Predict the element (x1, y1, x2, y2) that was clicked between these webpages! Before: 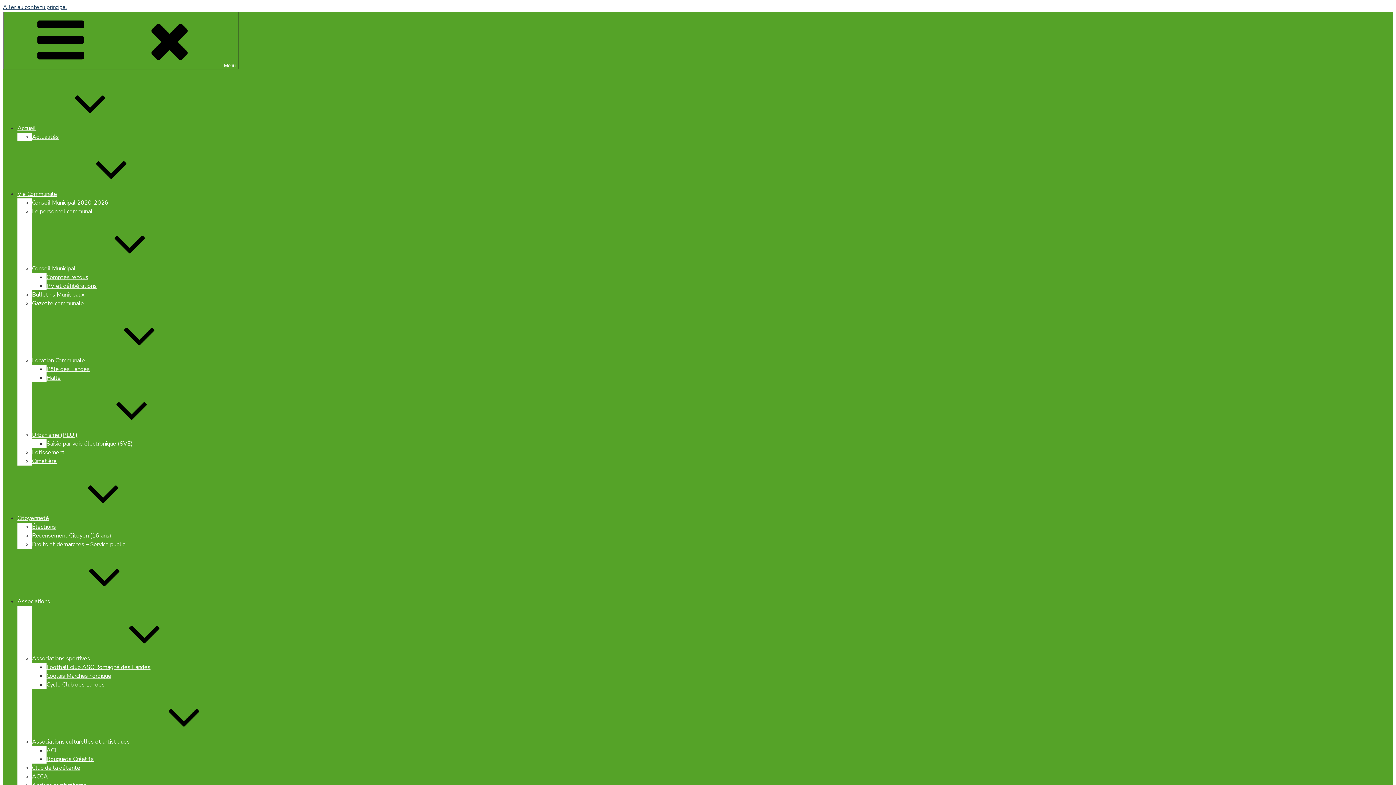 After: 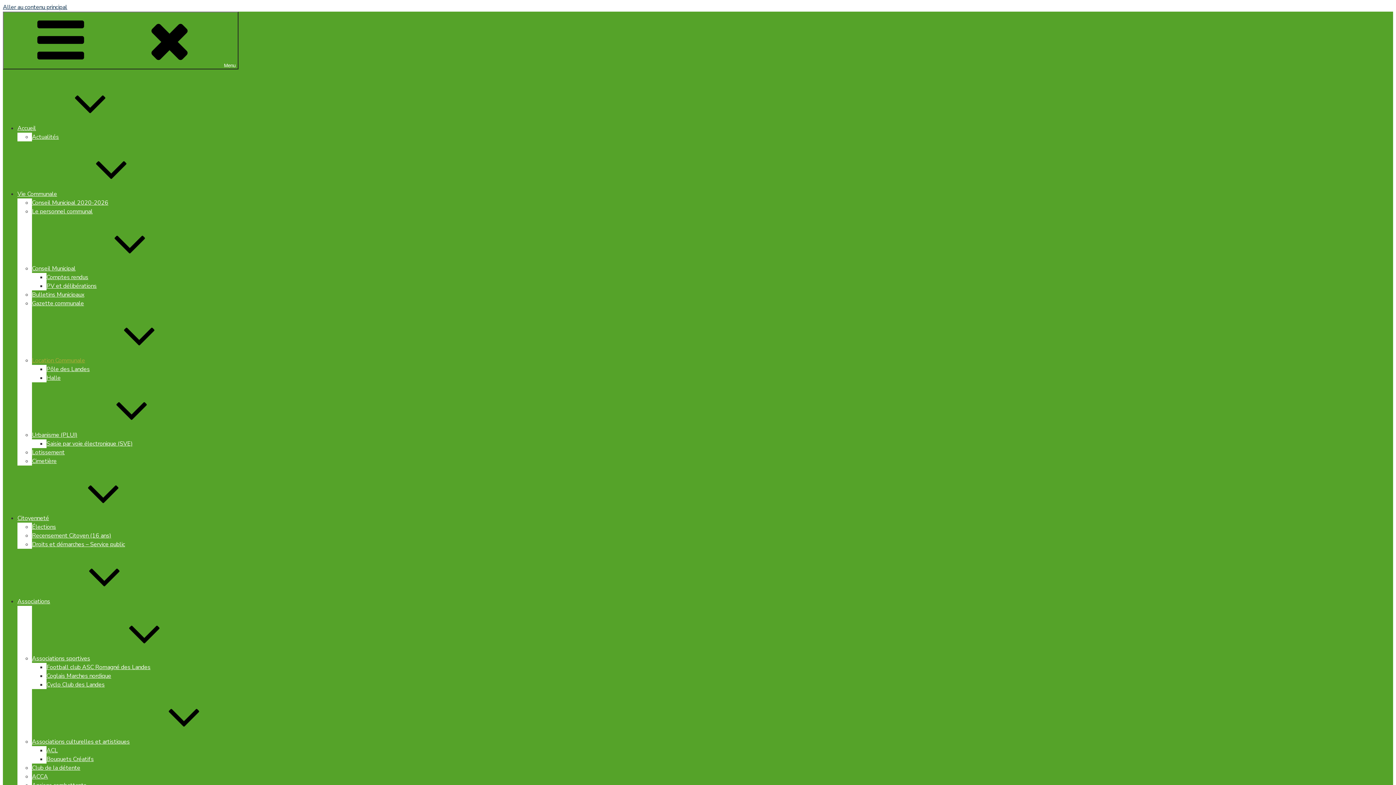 Action: bbox: (32, 356, 194, 364) label: Location Communale